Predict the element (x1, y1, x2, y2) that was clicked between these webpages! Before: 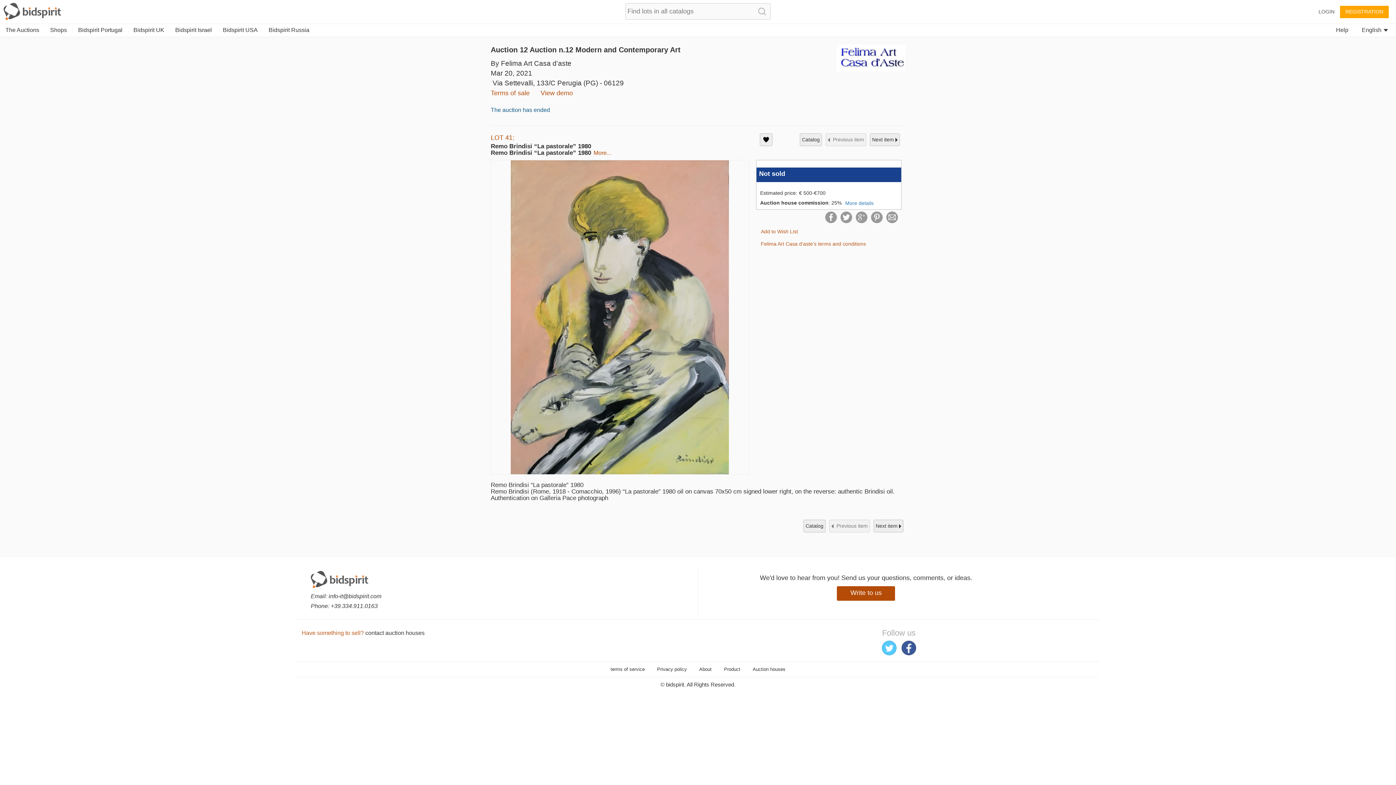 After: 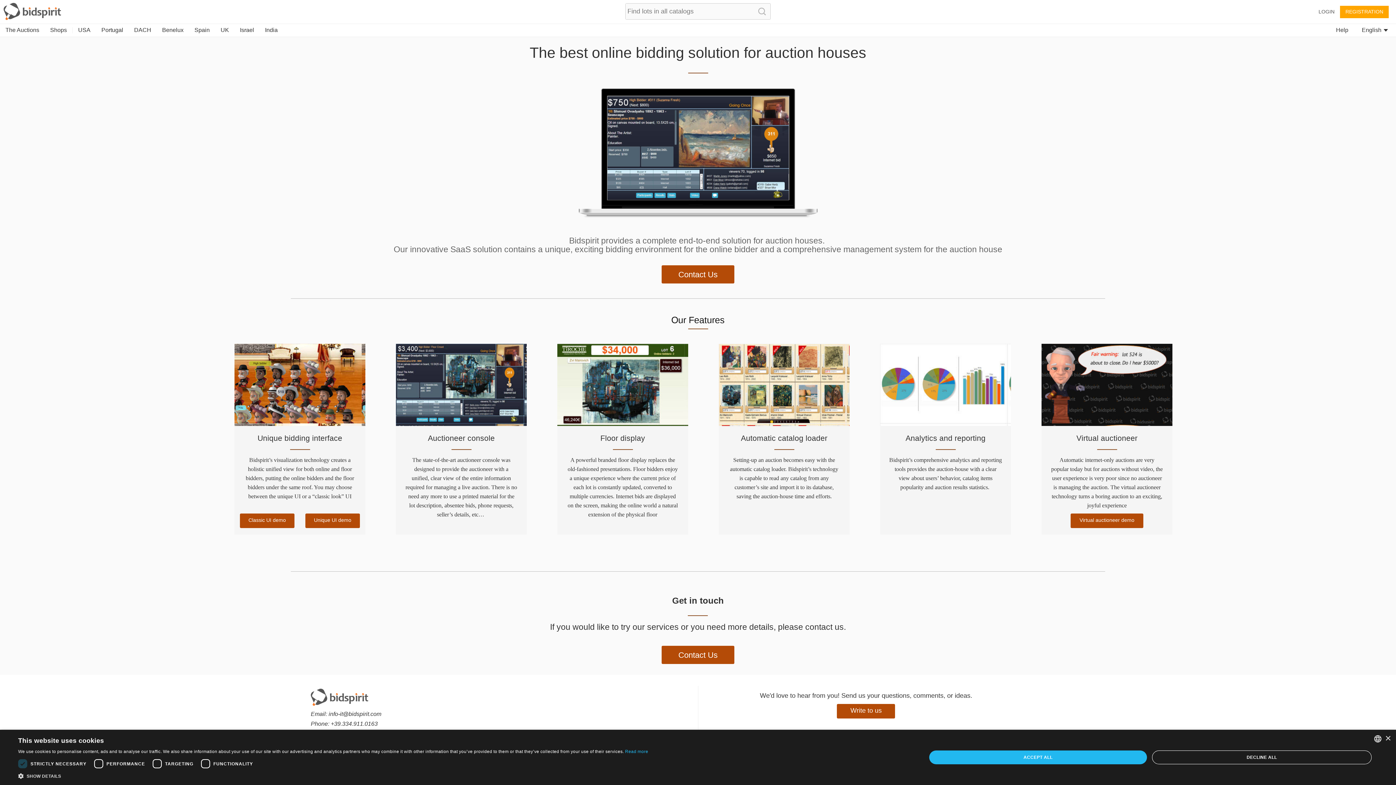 Action: label: Product bbox: (724, 666, 740, 672)